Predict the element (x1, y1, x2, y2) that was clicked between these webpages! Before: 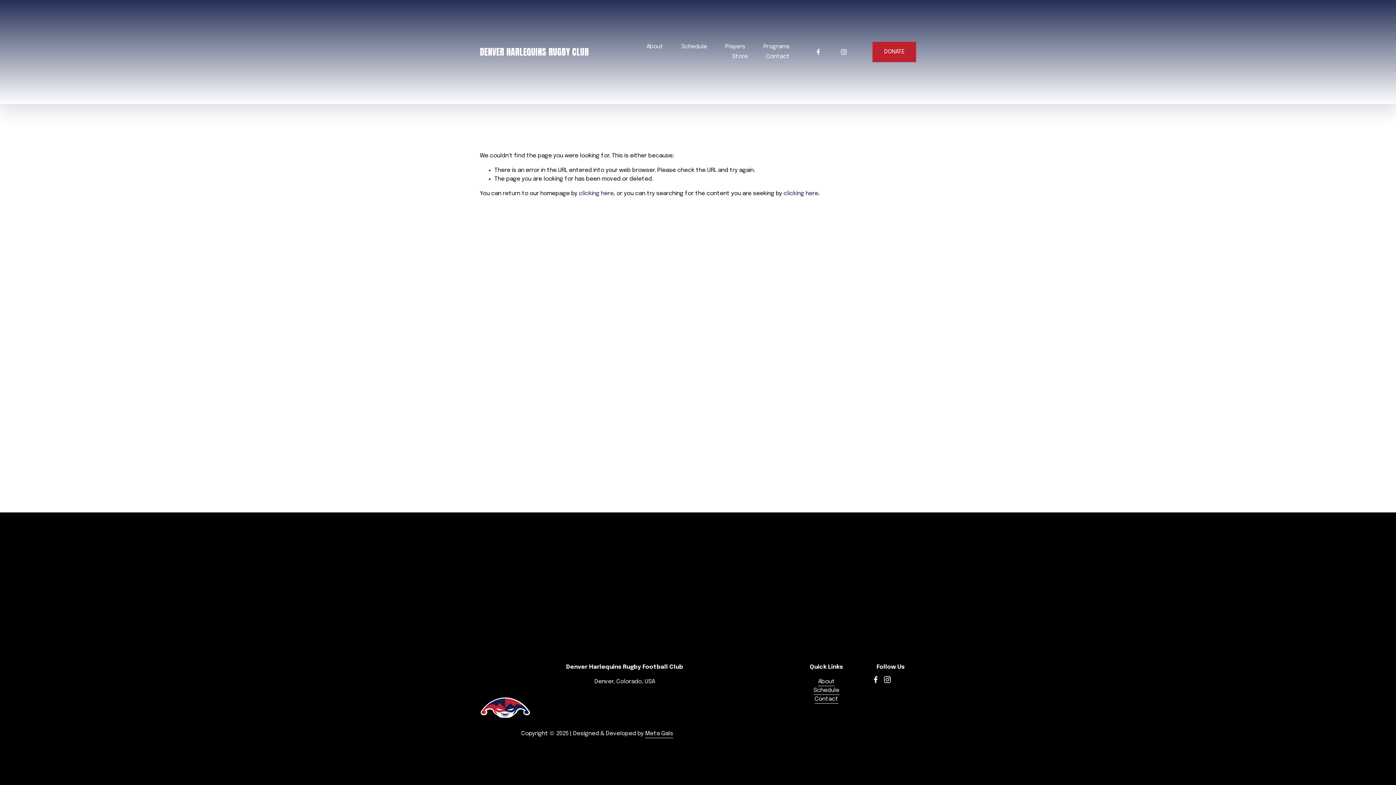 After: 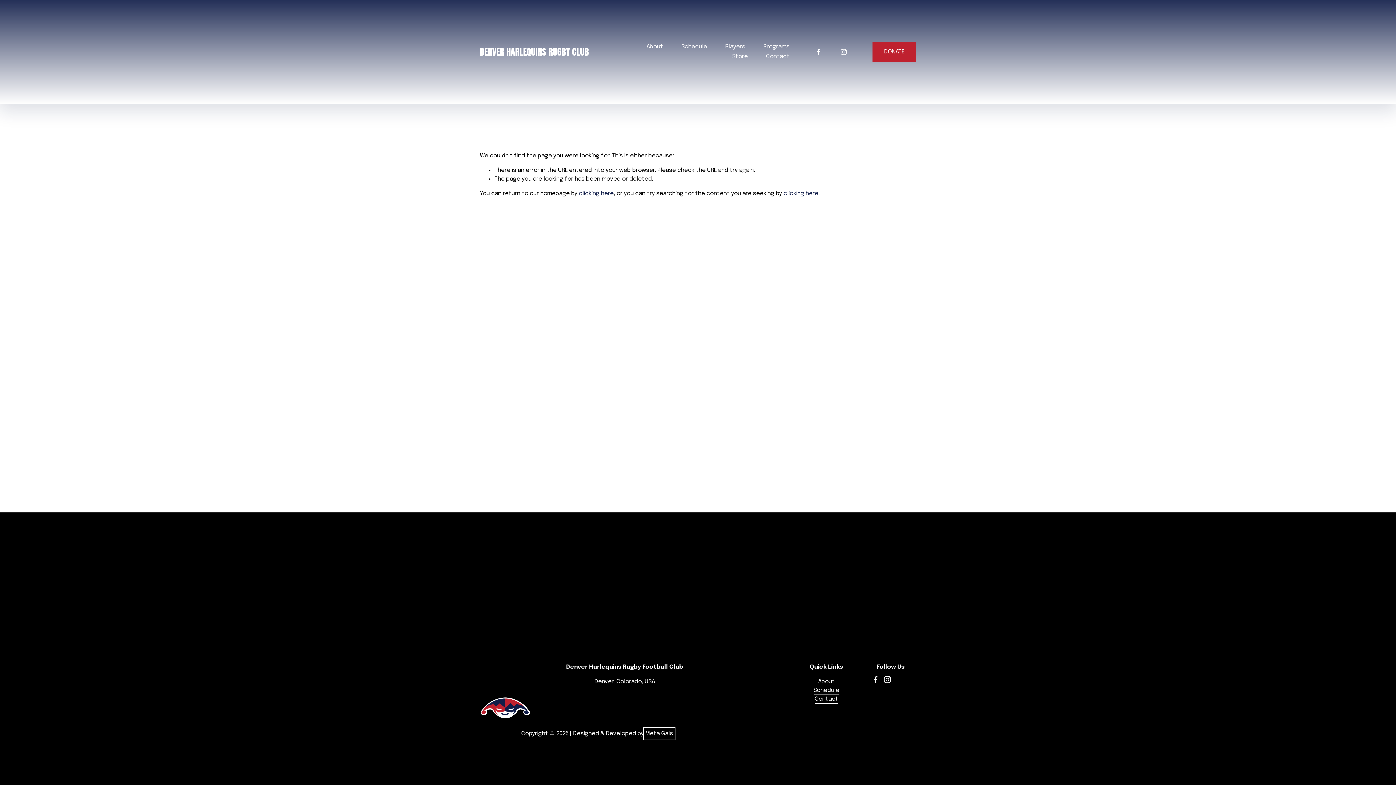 Action: bbox: (645, 729, 673, 738) label: Meta Gals